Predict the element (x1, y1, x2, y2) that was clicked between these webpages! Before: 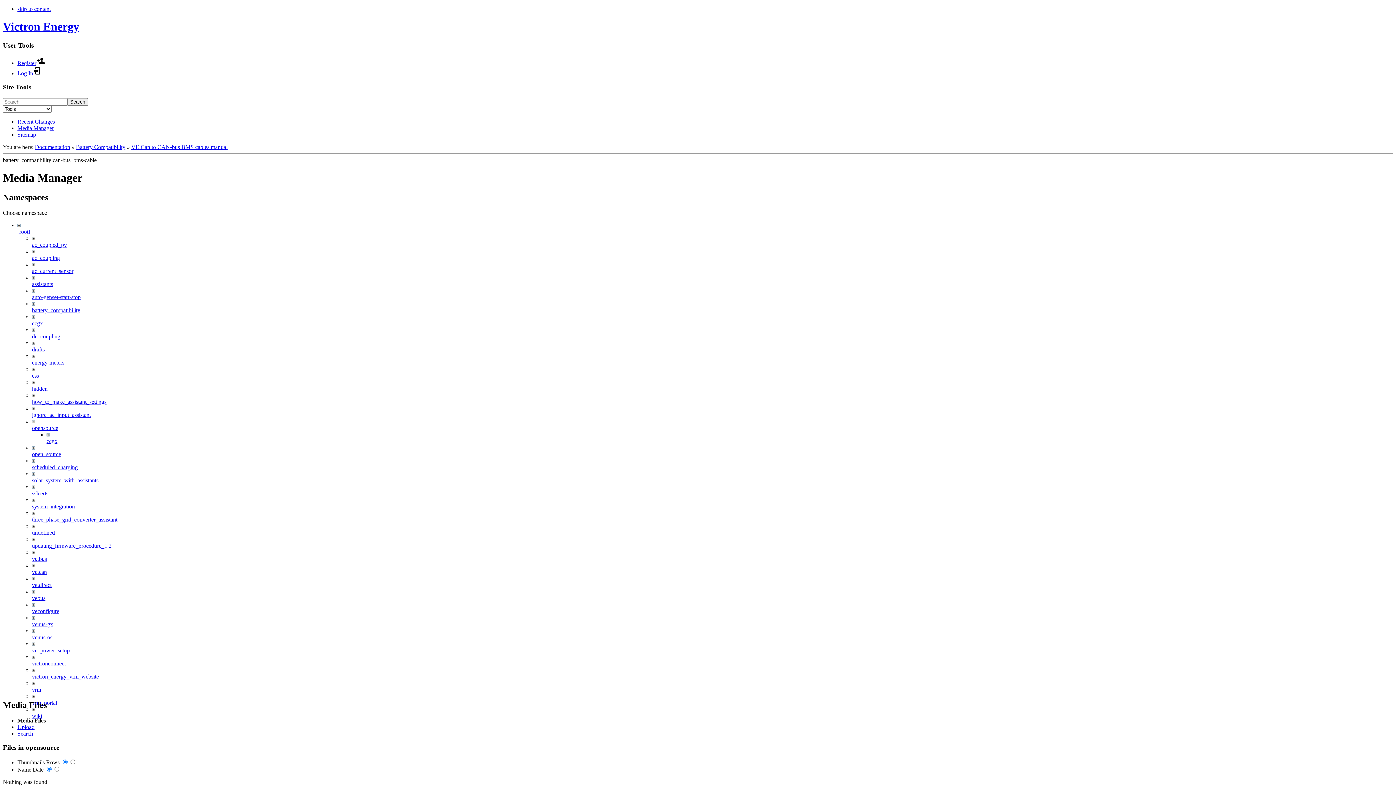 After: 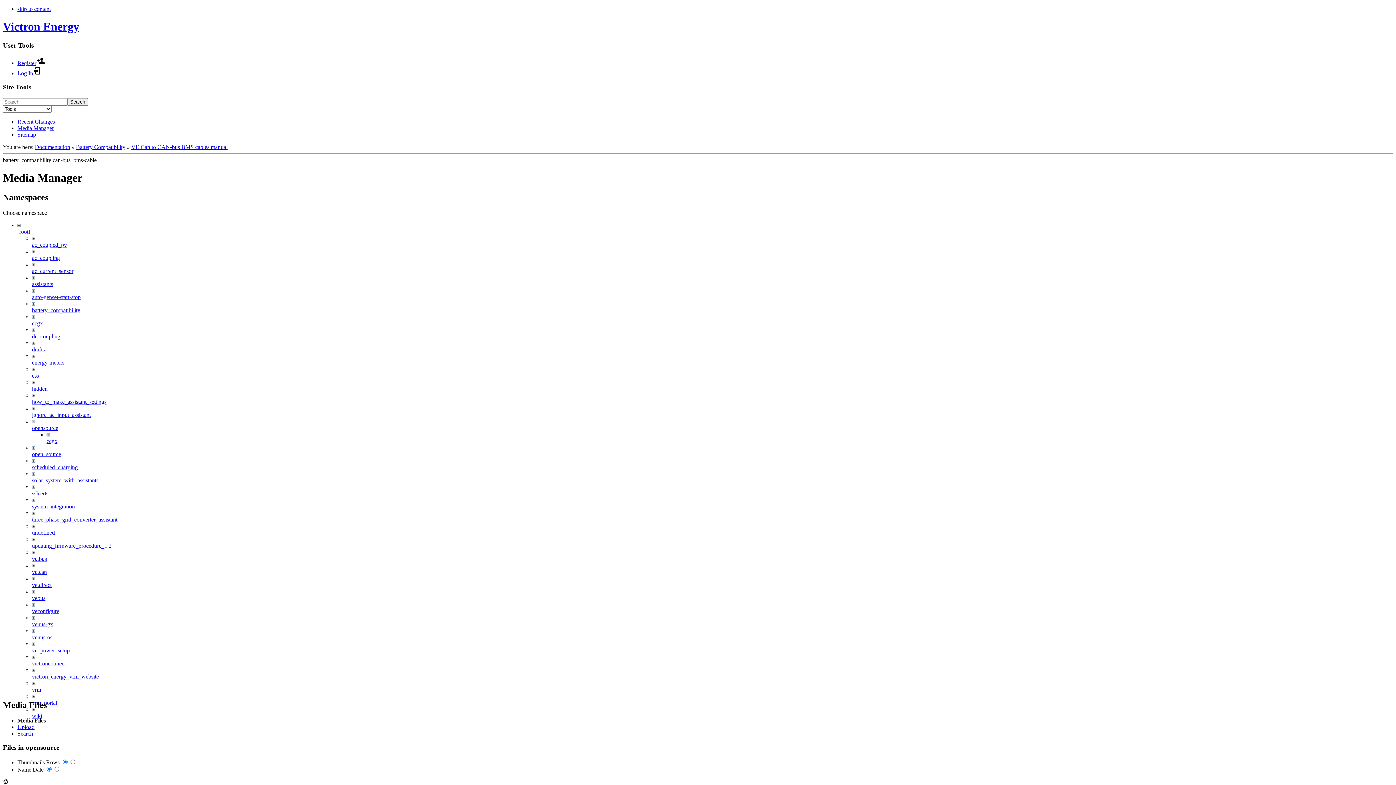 Action: label: ccgx bbox: (46, 438, 57, 444)